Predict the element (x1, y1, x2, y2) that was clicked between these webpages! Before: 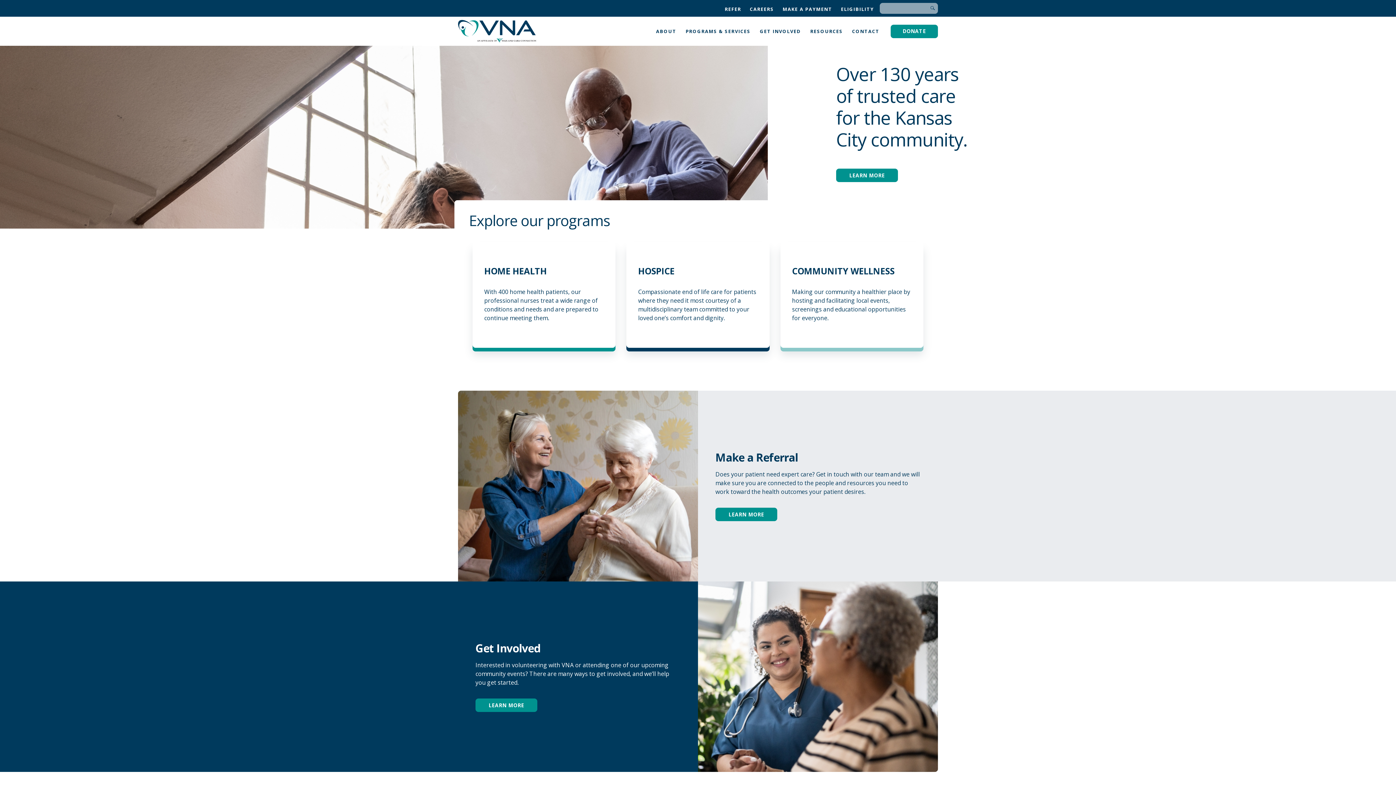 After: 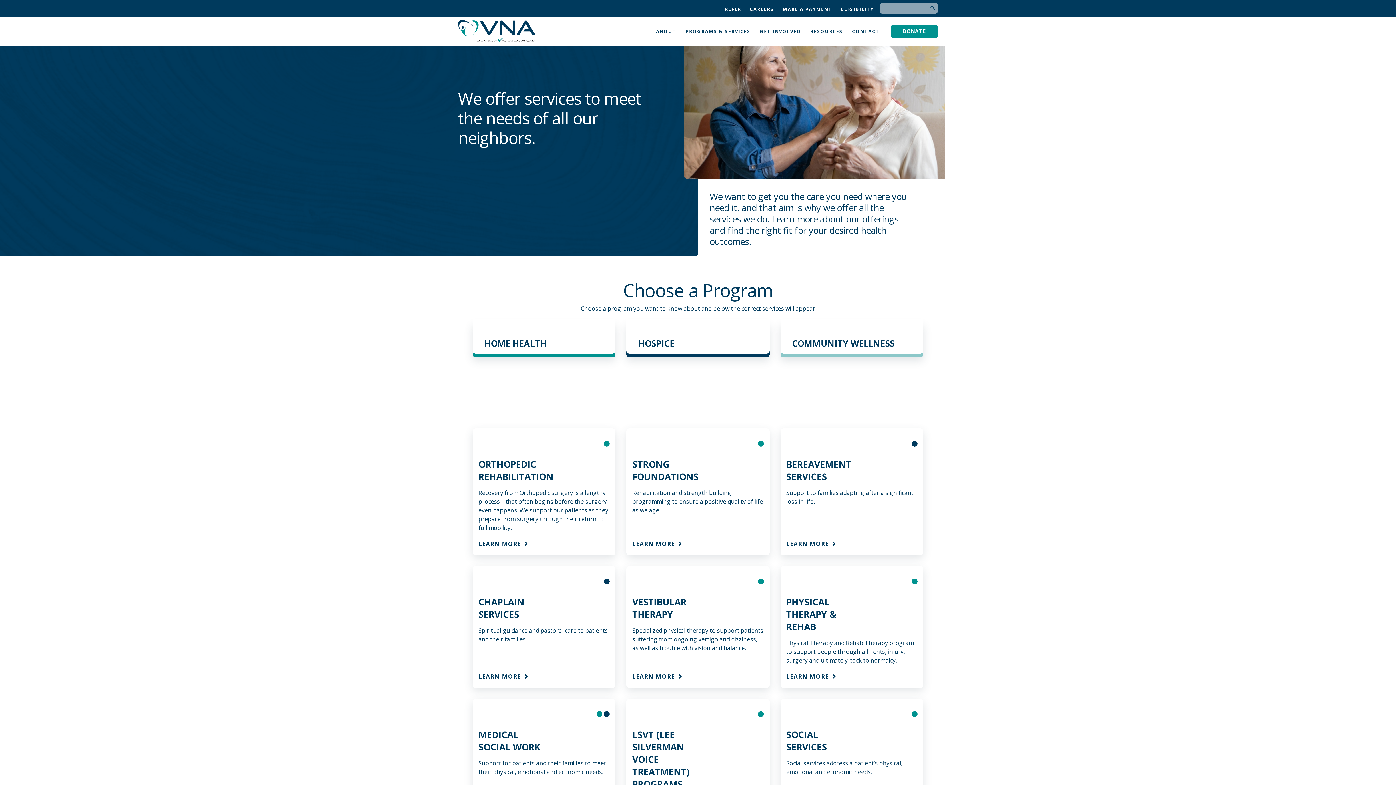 Action: bbox: (681, 16, 755, 45) label: PROGRAMS & SERVICES